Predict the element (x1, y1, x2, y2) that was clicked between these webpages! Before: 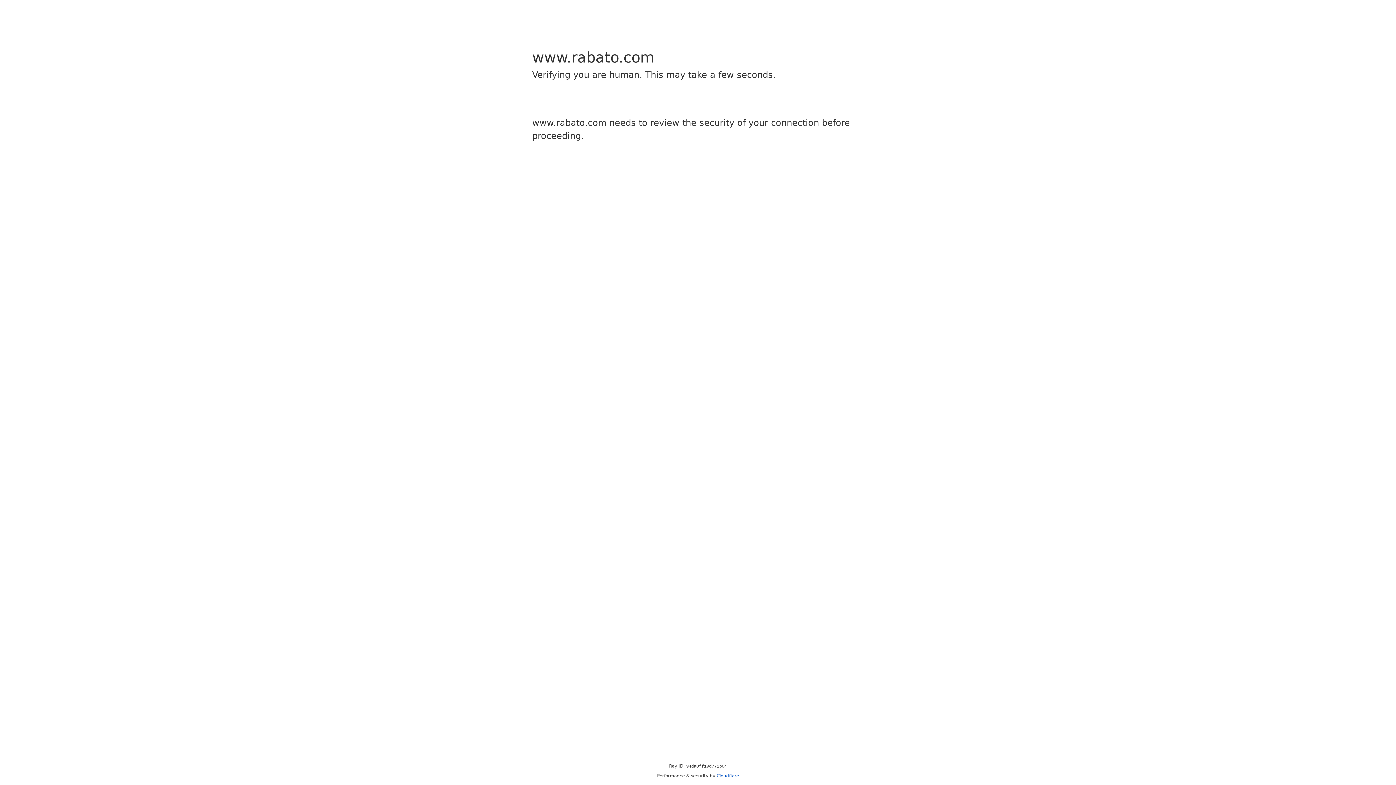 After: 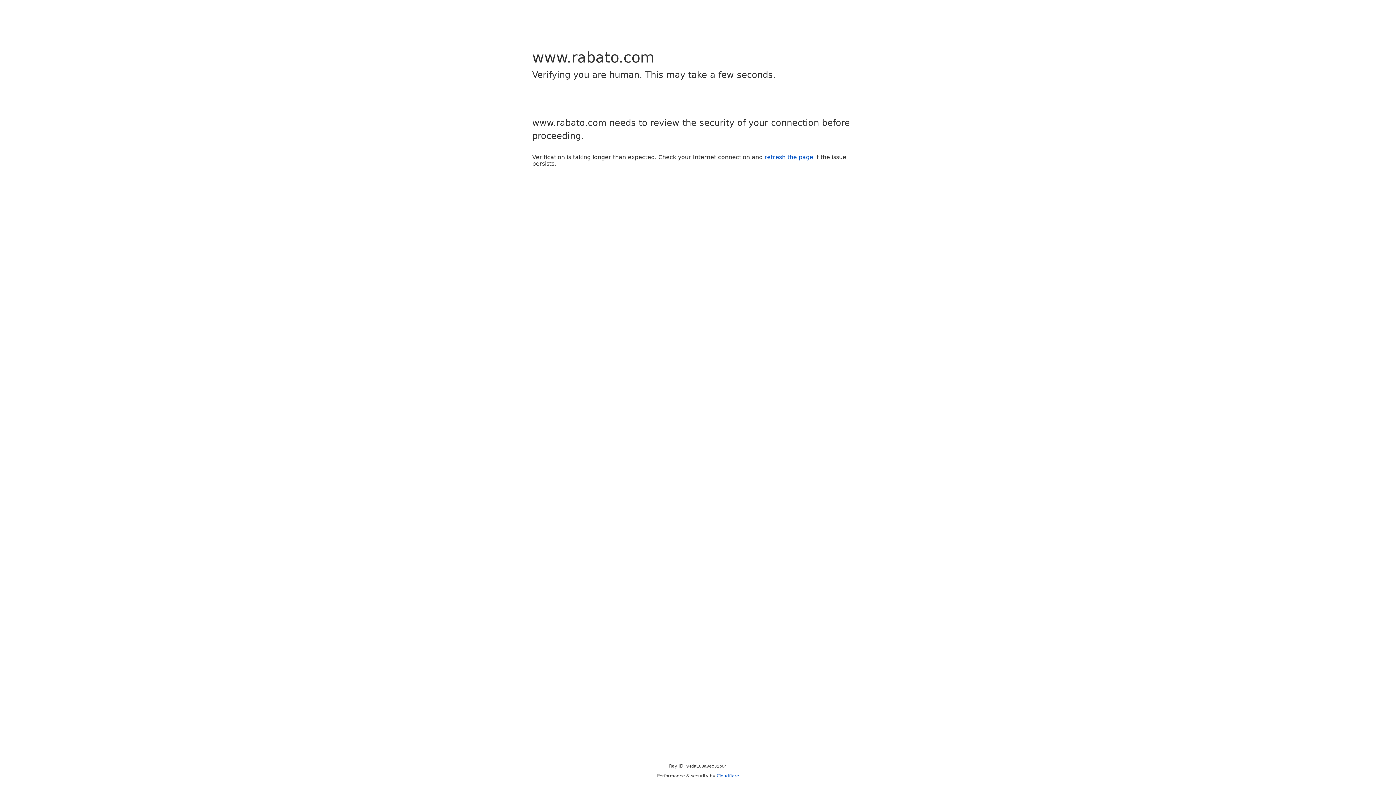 Action: label: Cloudflare bbox: (716, 773, 739, 778)